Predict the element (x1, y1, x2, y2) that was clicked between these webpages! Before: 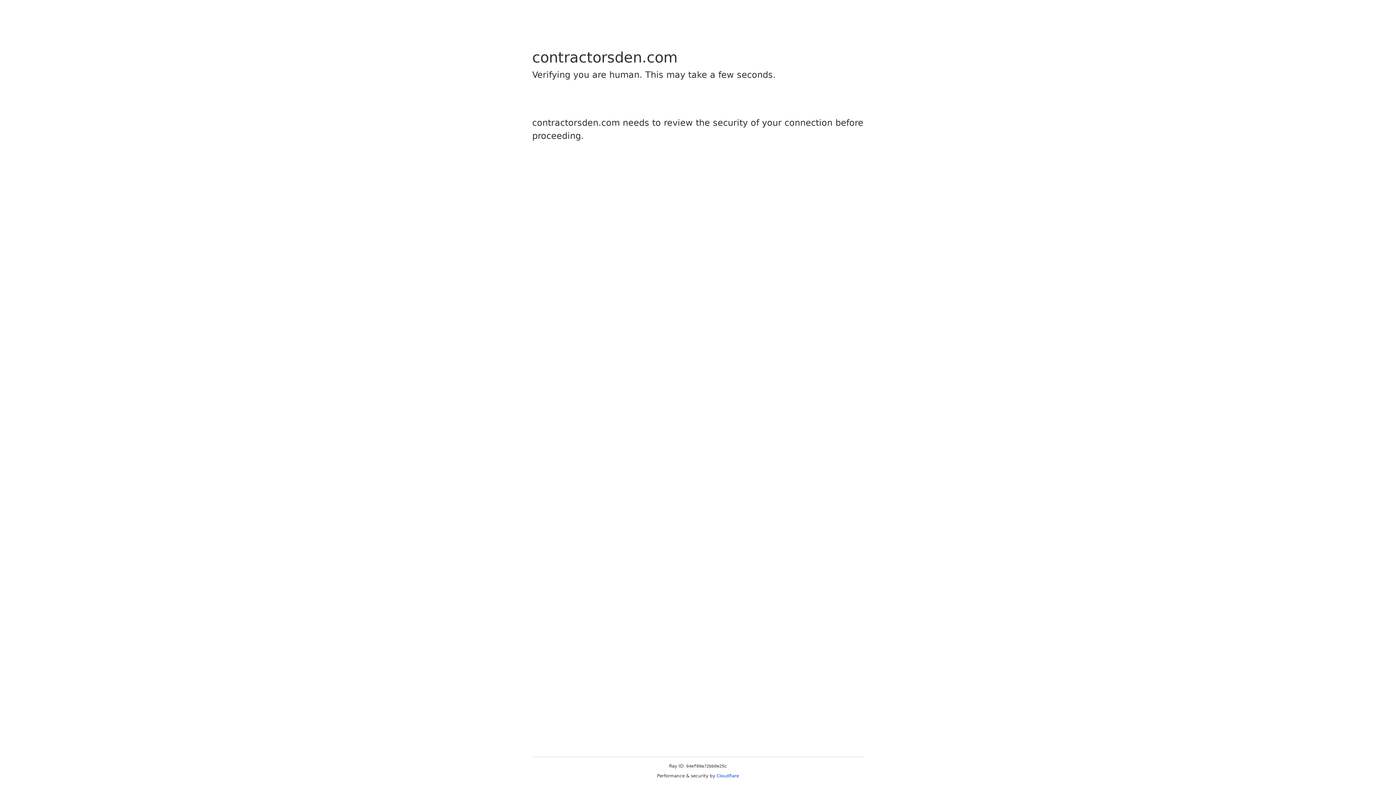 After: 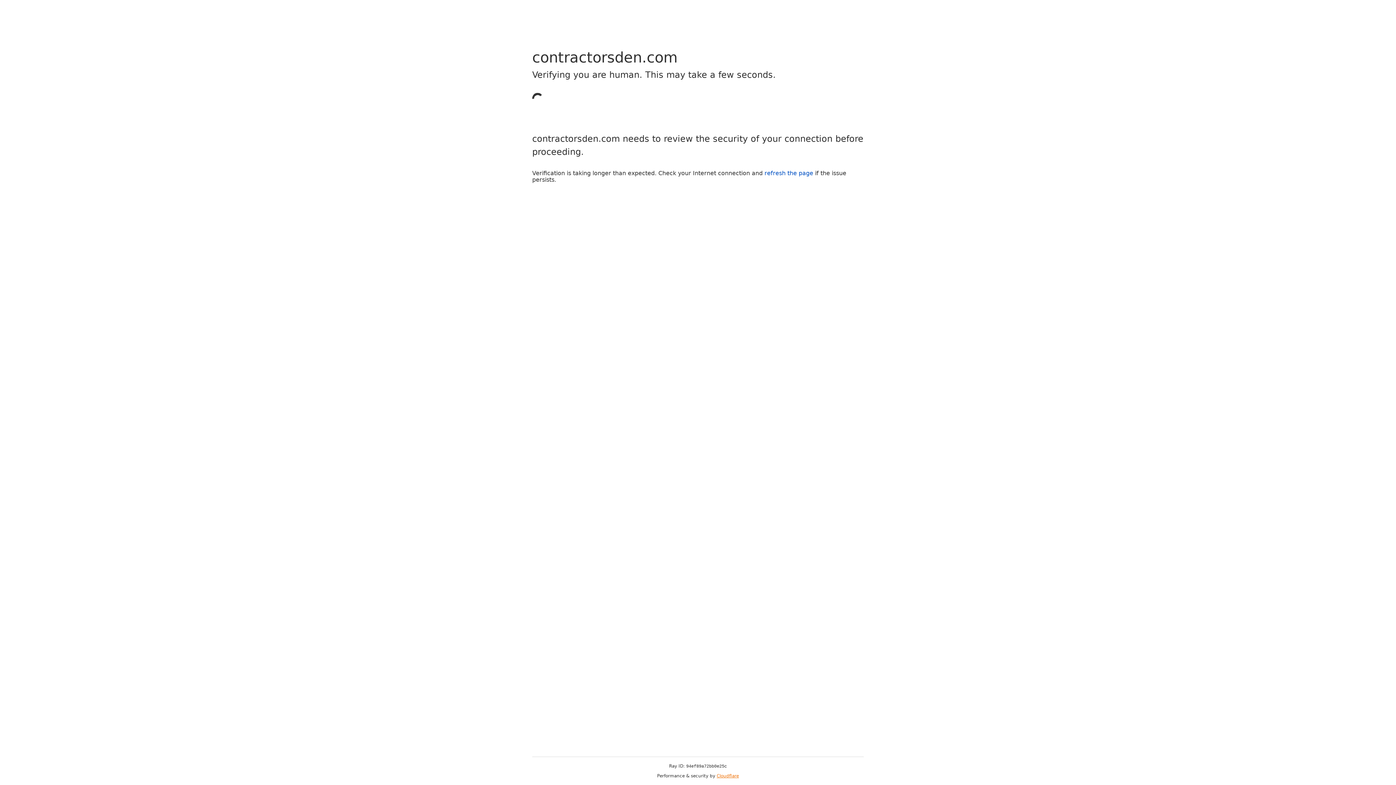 Action: bbox: (716, 773, 739, 778) label: Cloudflare